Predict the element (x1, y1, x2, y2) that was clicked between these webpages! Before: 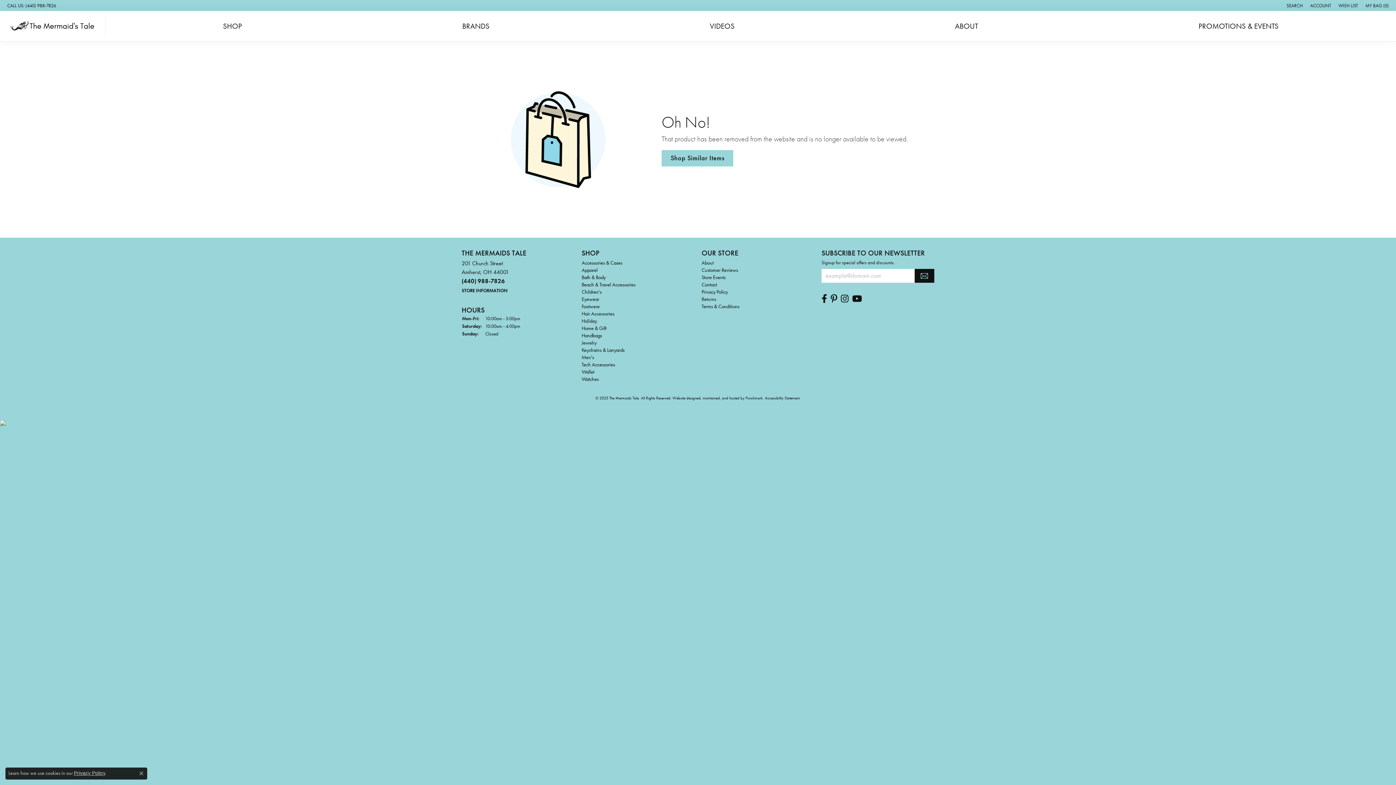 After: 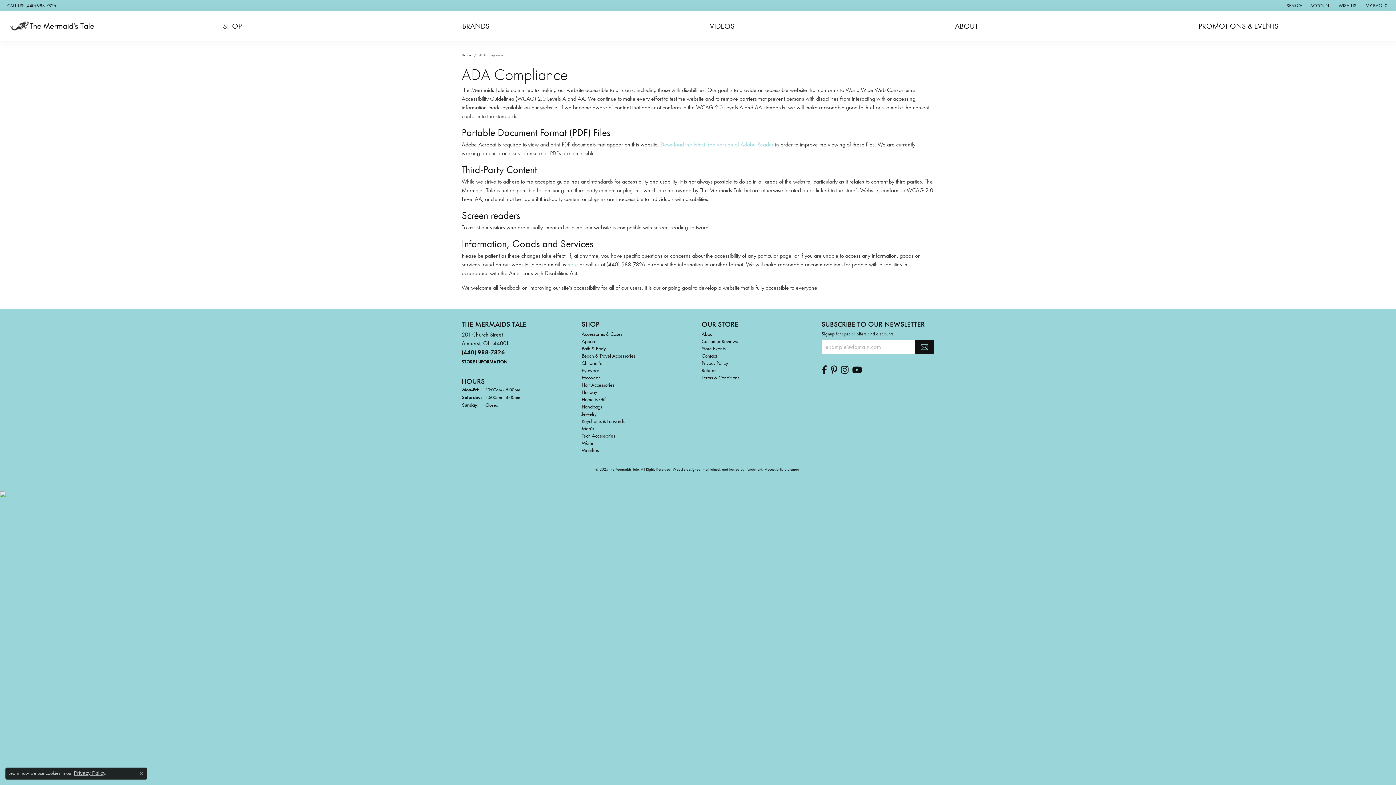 Action: label: Accessibility Statement bbox: (765, 395, 799, 400)